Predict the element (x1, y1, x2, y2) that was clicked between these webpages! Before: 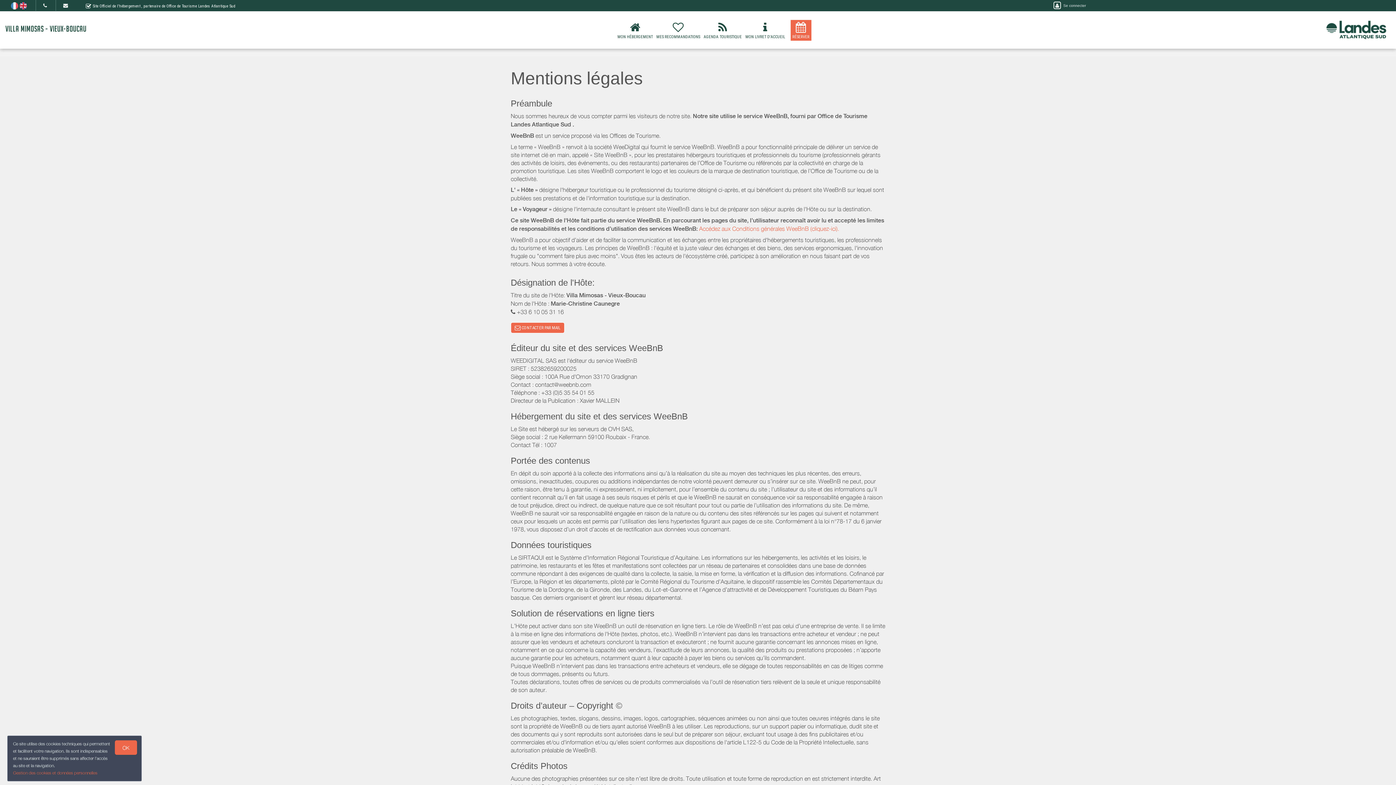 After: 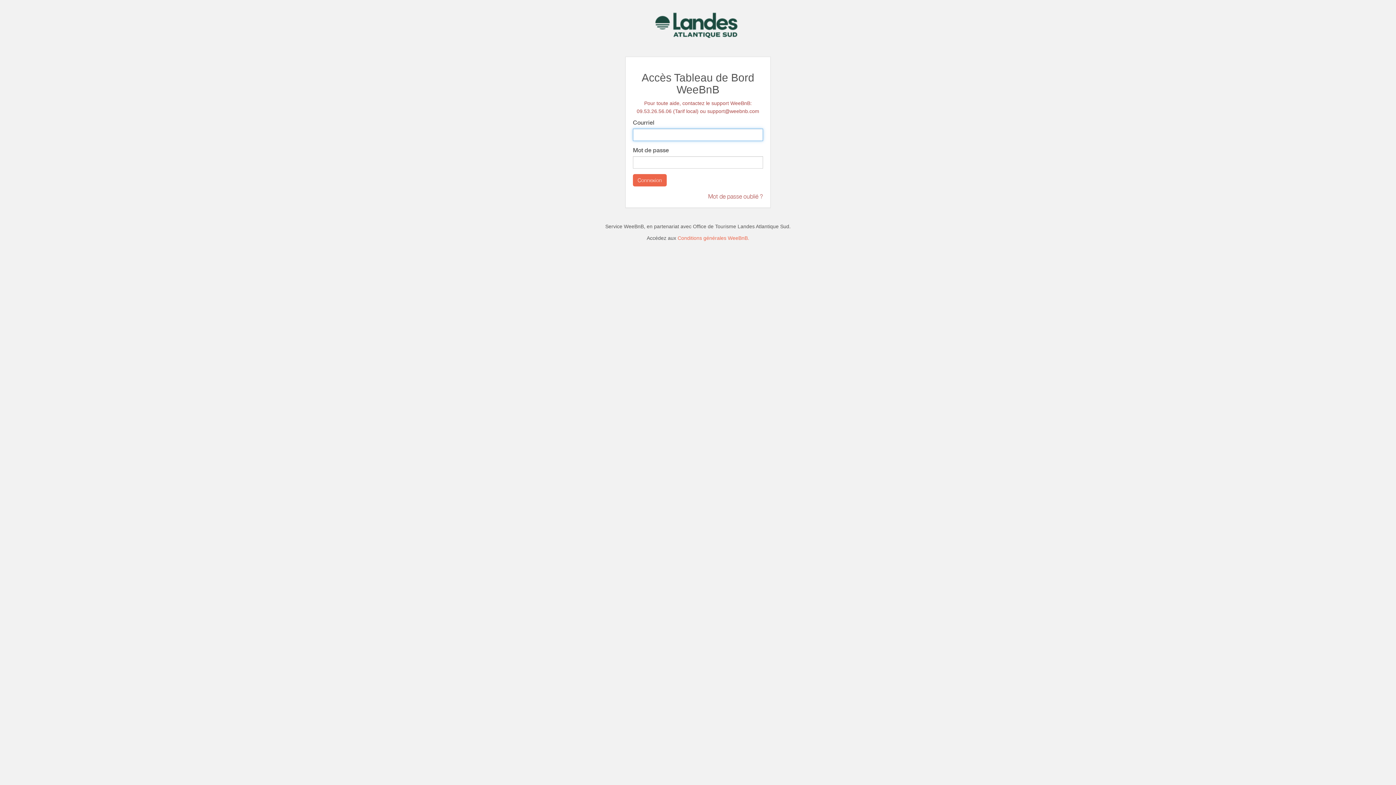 Action: bbox: (1052, 2, 1086, 8) label:  Se connecter